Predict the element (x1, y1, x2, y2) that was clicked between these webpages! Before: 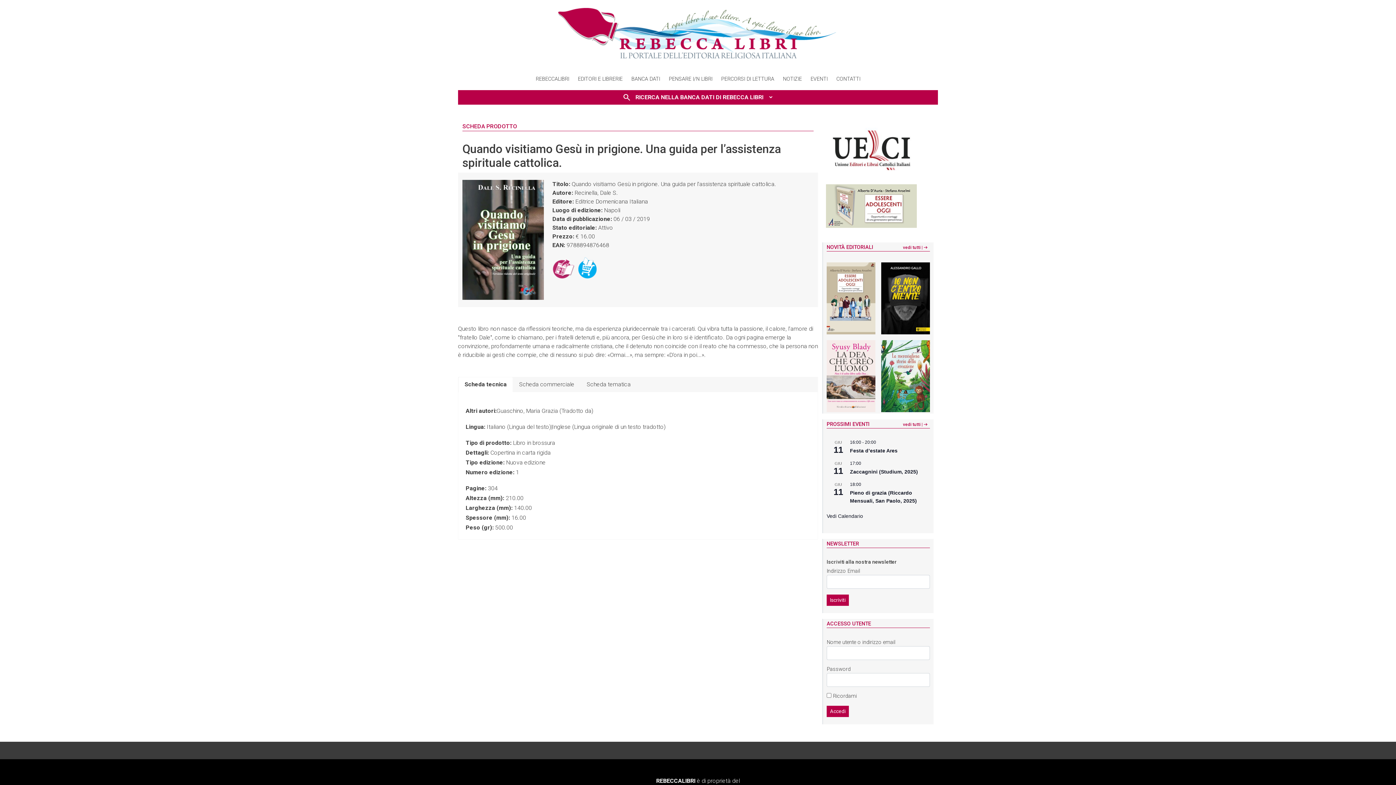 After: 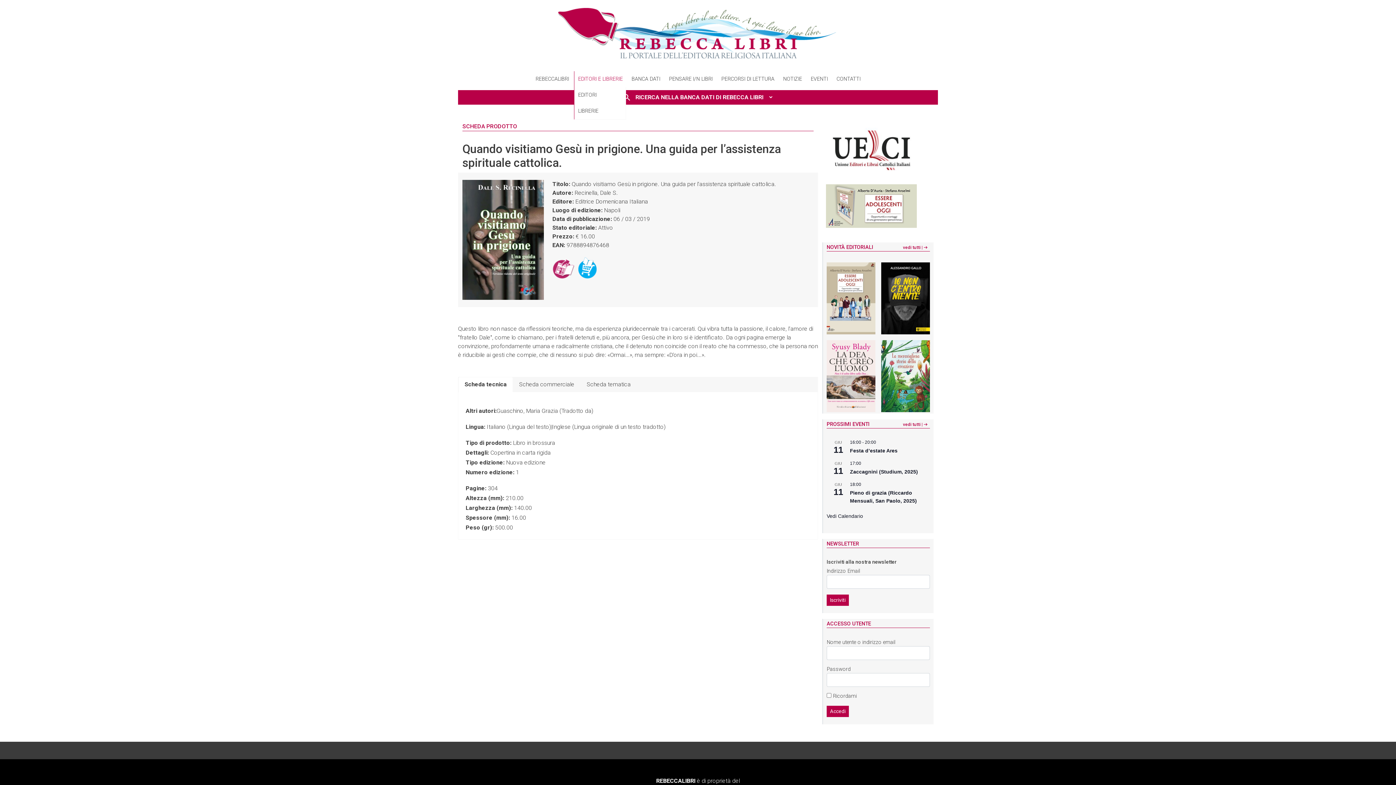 Action: label: EDITORI E LIBRERIE bbox: (578, 76, 622, 82)